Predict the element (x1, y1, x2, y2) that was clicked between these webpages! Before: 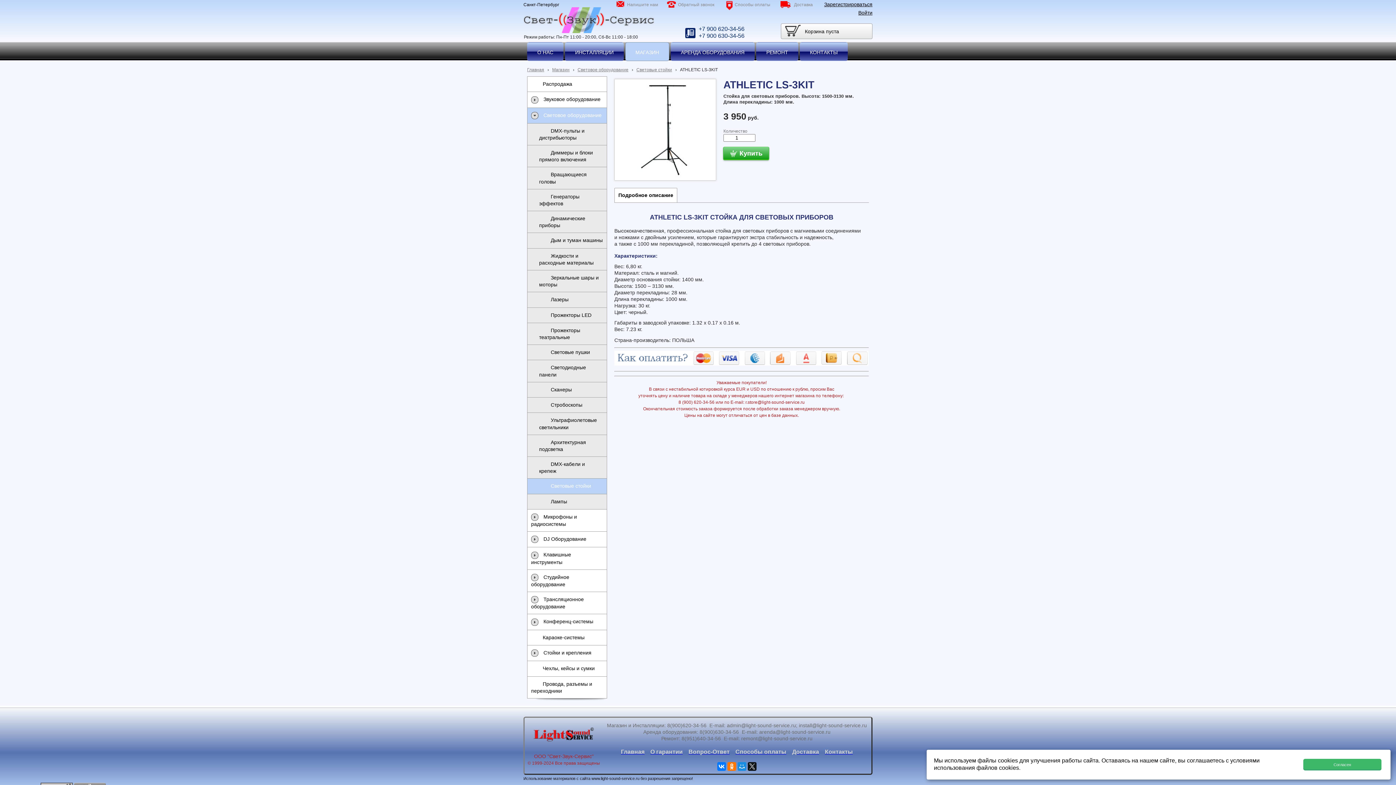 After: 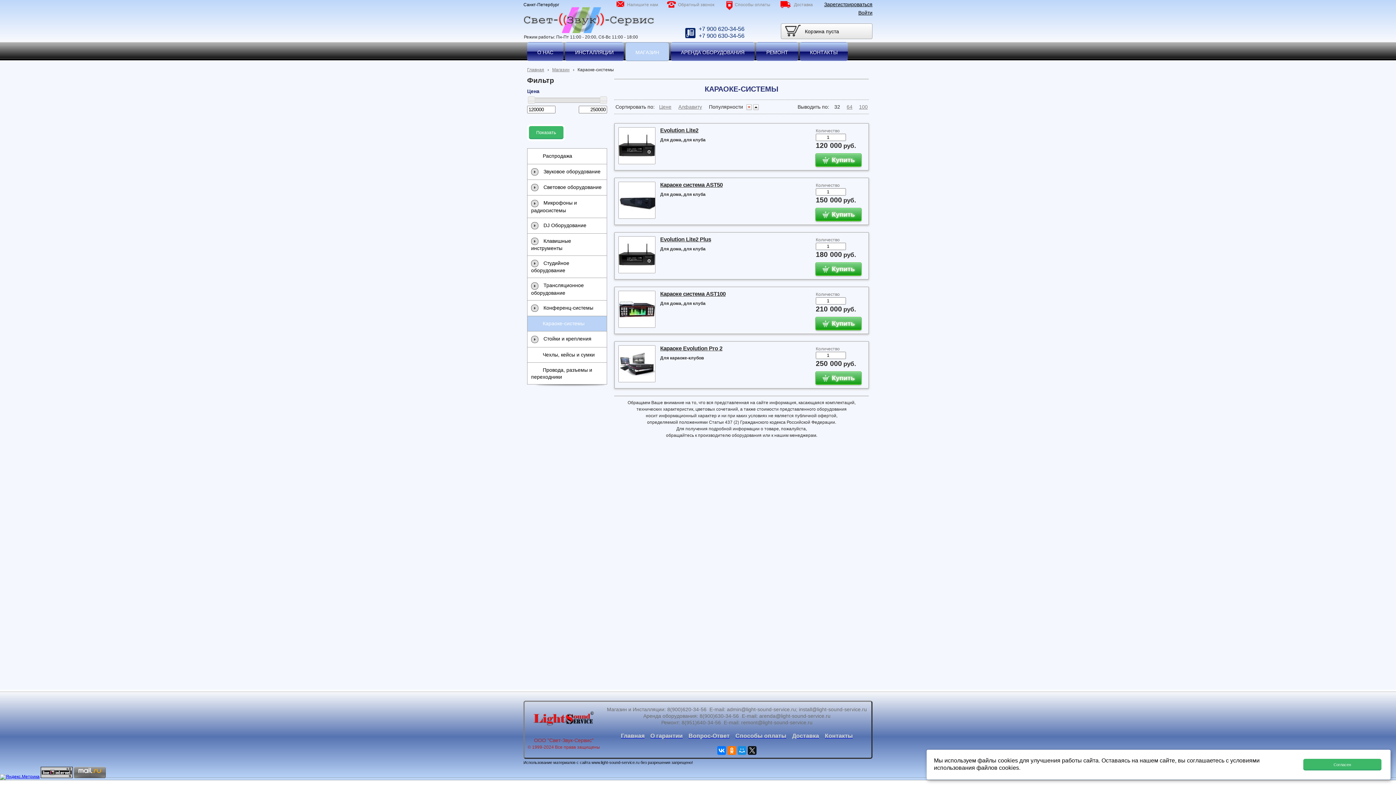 Action: label:  Караоке-системы bbox: (527, 630, 607, 645)